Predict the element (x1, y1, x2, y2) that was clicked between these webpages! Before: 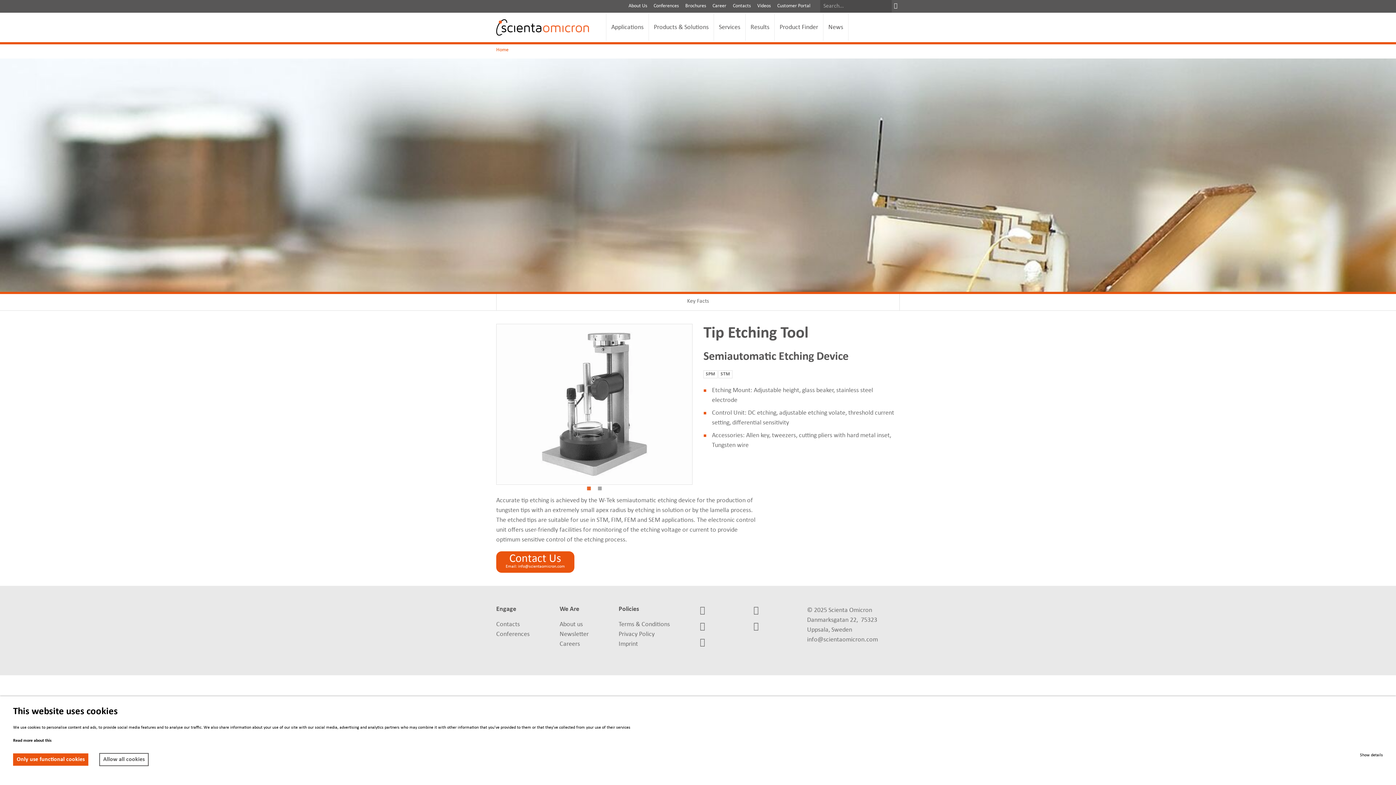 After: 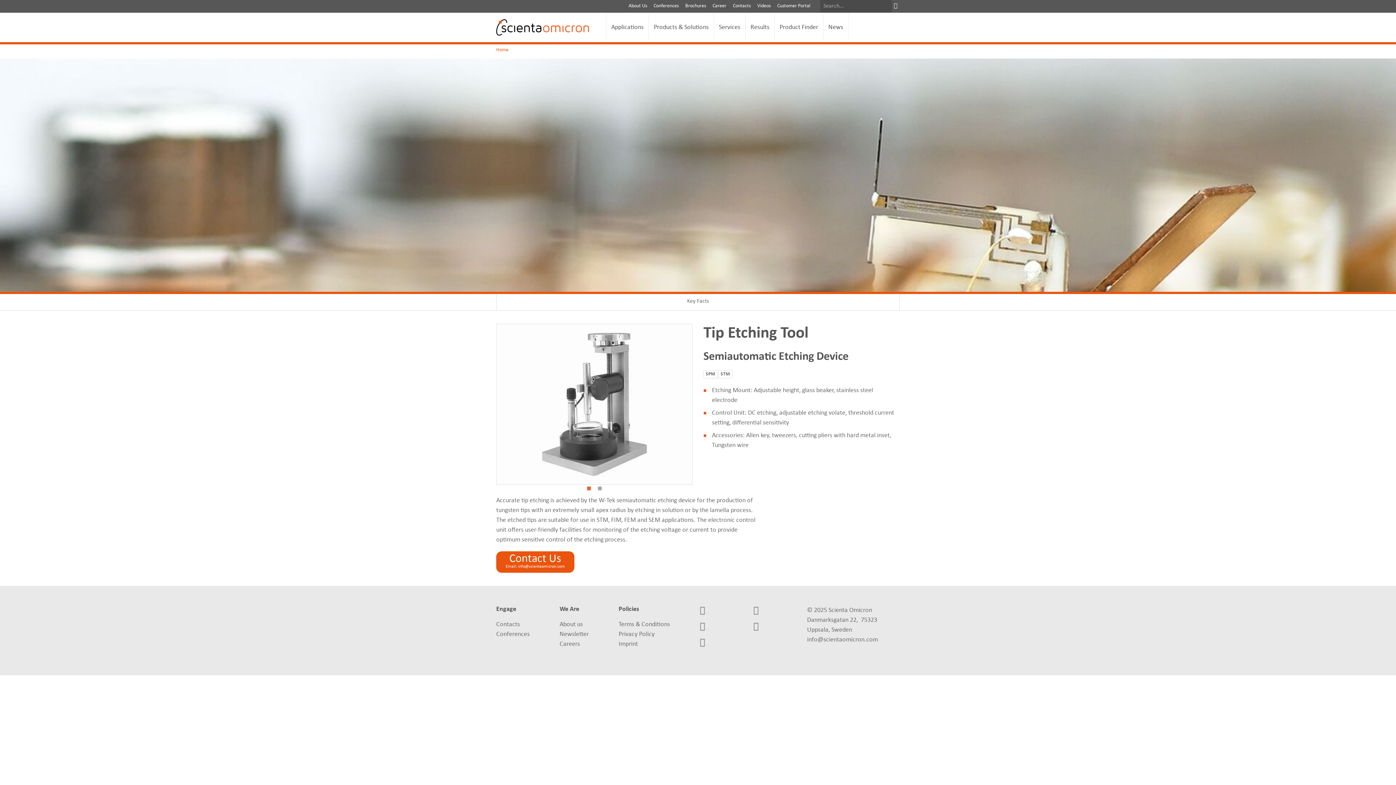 Action: bbox: (99, 753, 148, 766) label: Allow all cookies